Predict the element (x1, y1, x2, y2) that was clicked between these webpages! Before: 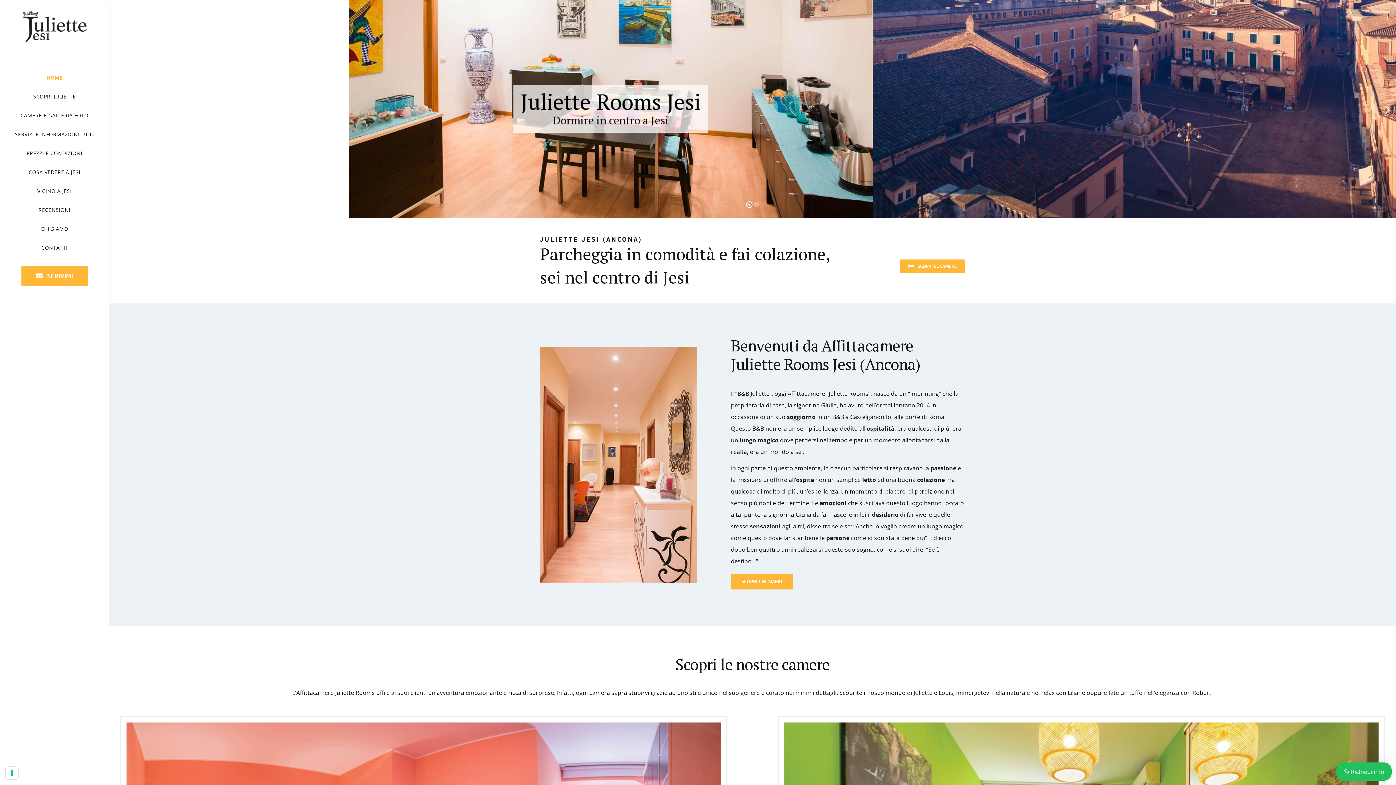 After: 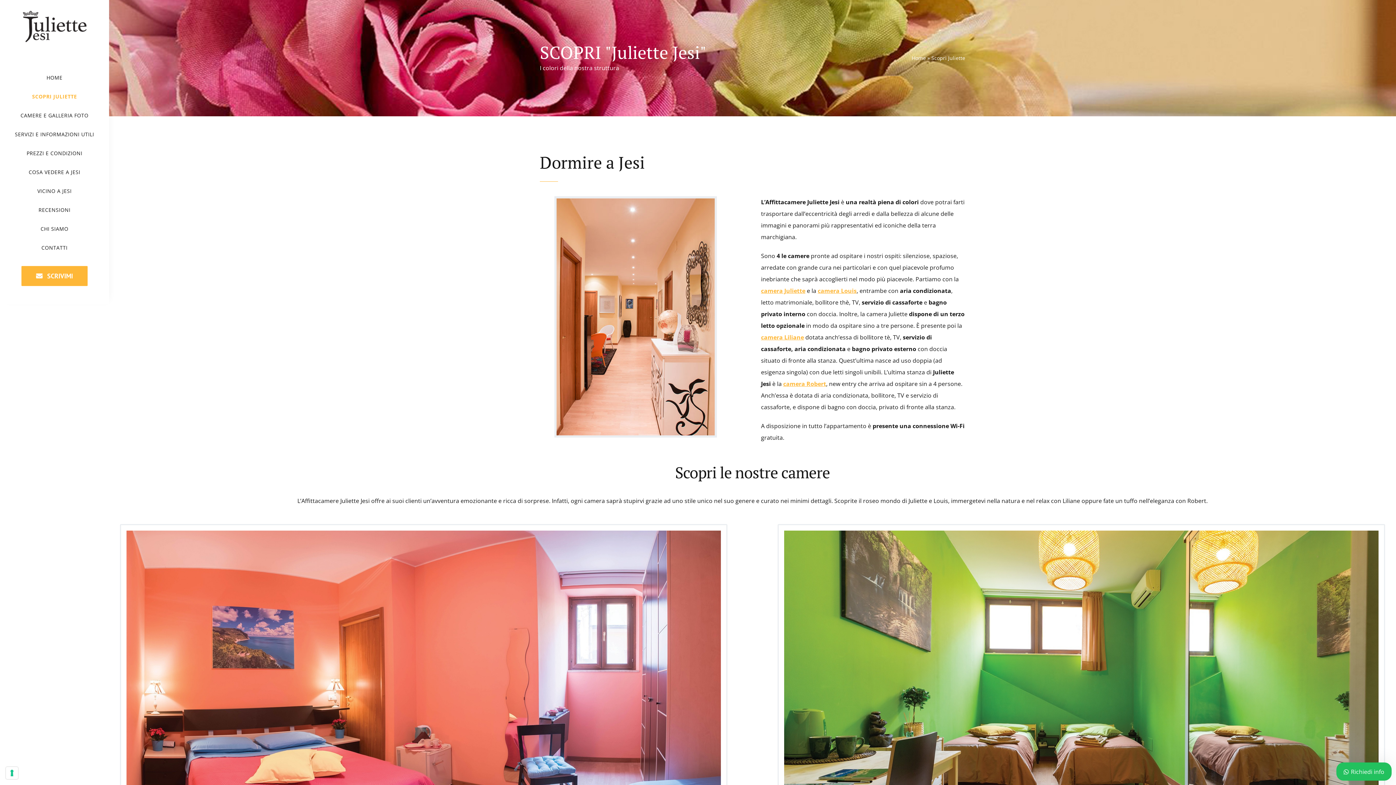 Action: label: SCOPRI JULIETTE bbox: (0, 87, 109, 106)